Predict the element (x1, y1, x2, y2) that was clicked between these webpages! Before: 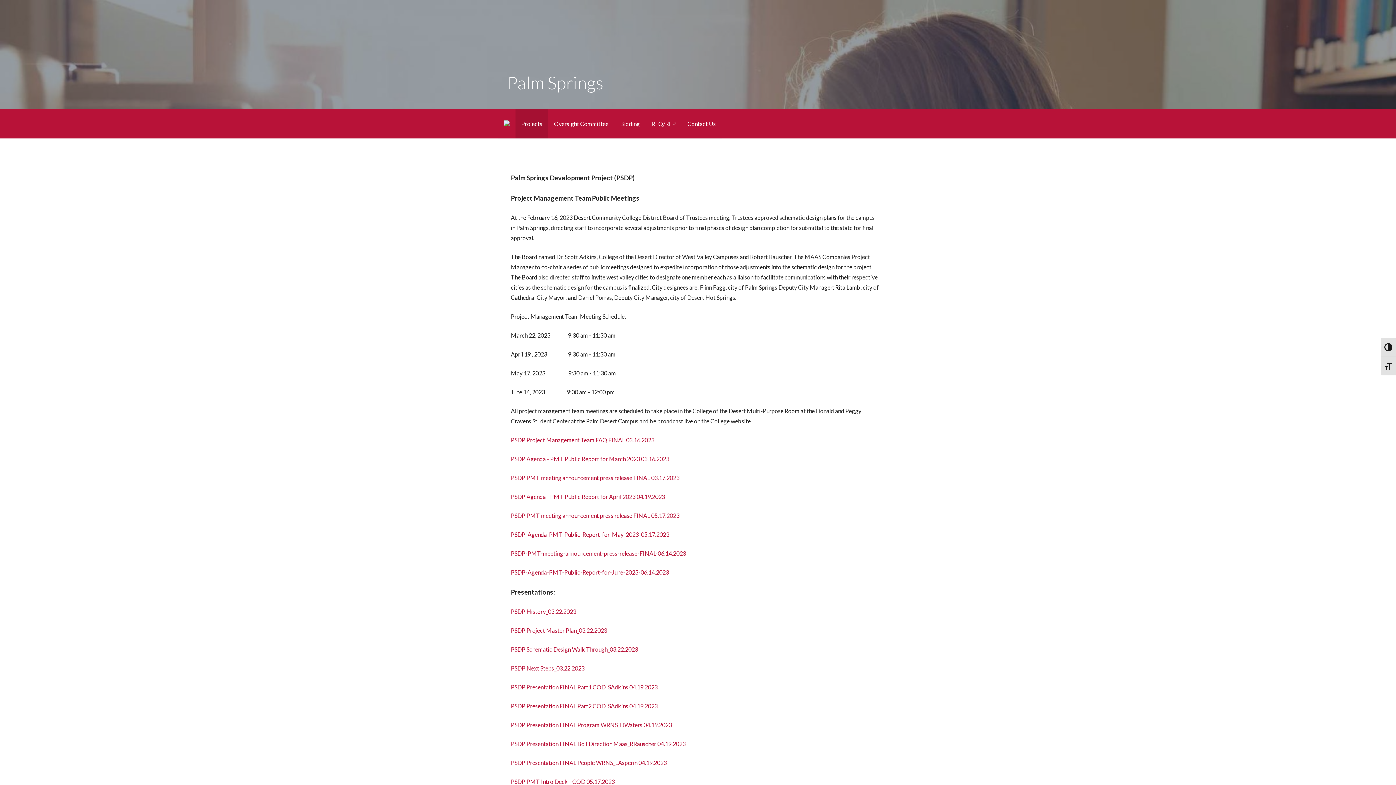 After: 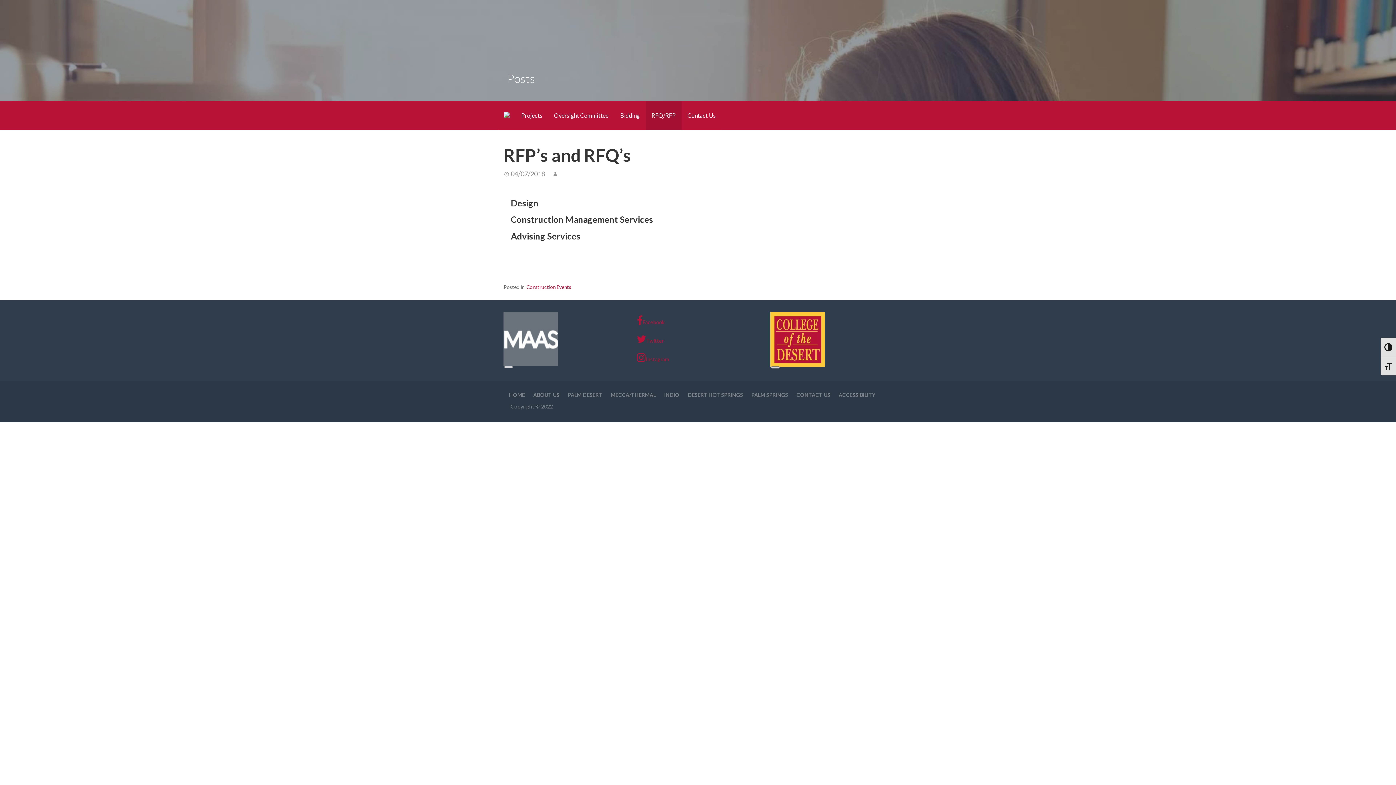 Action: bbox: (645, 109, 681, 138) label: RFQ/RFP